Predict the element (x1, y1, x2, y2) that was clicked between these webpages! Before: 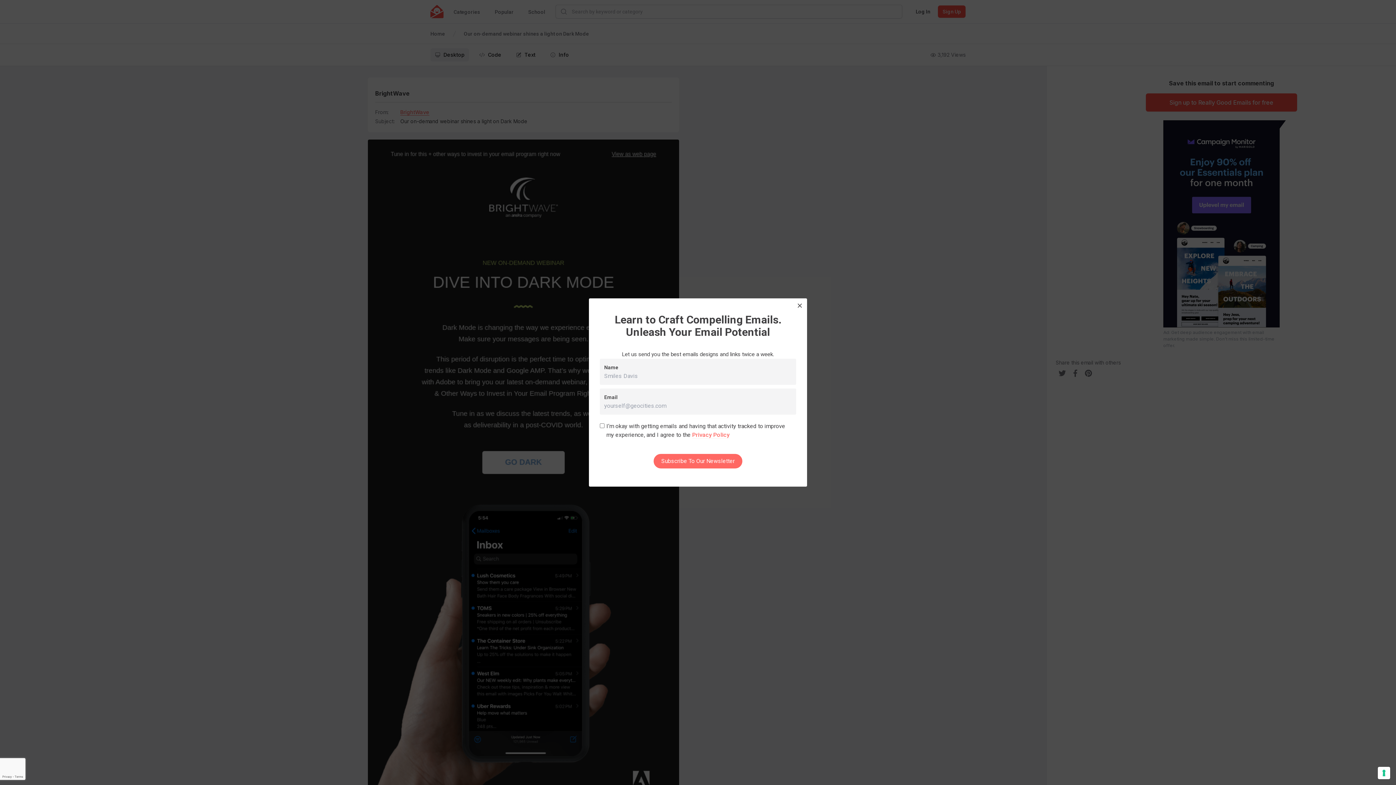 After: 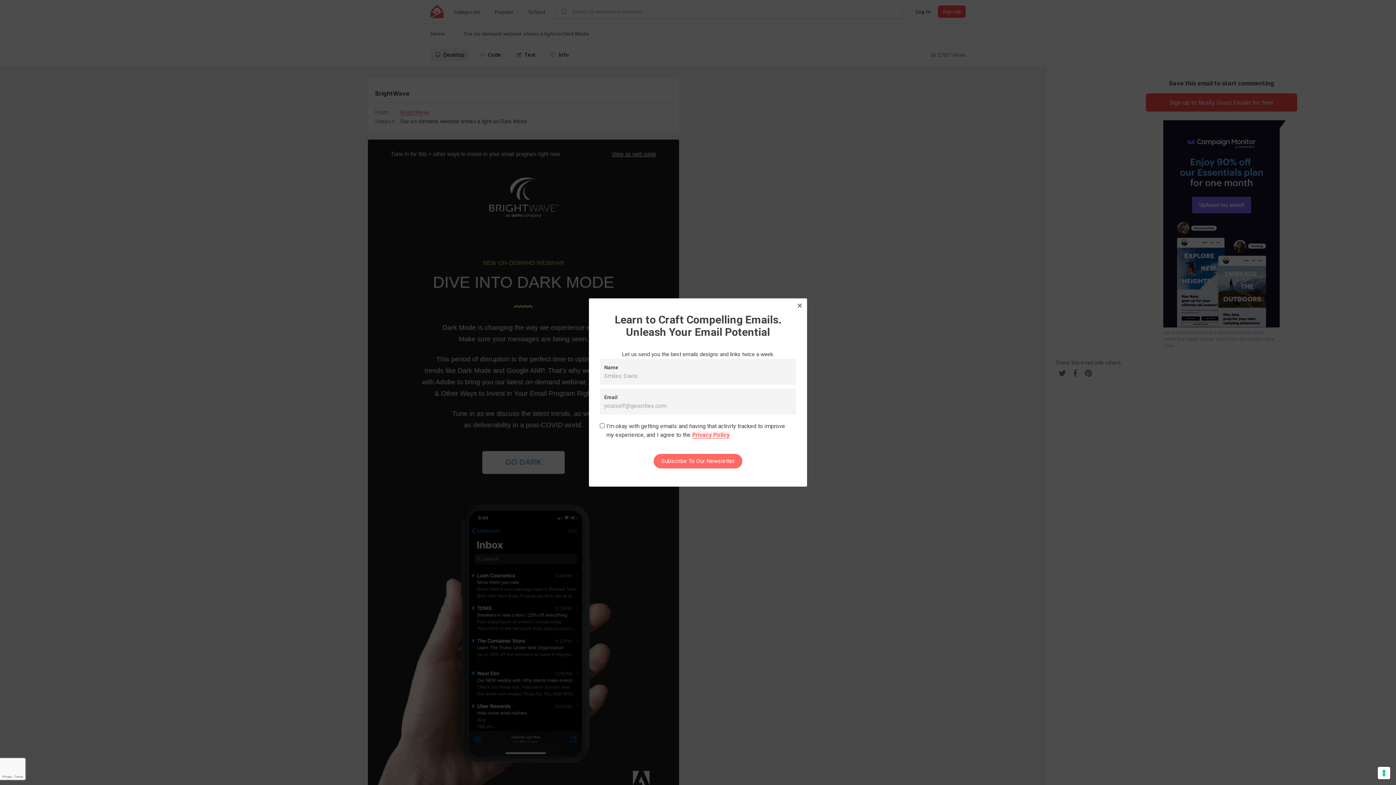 Action: label: Privacy Policy bbox: (692, 431, 729, 438)